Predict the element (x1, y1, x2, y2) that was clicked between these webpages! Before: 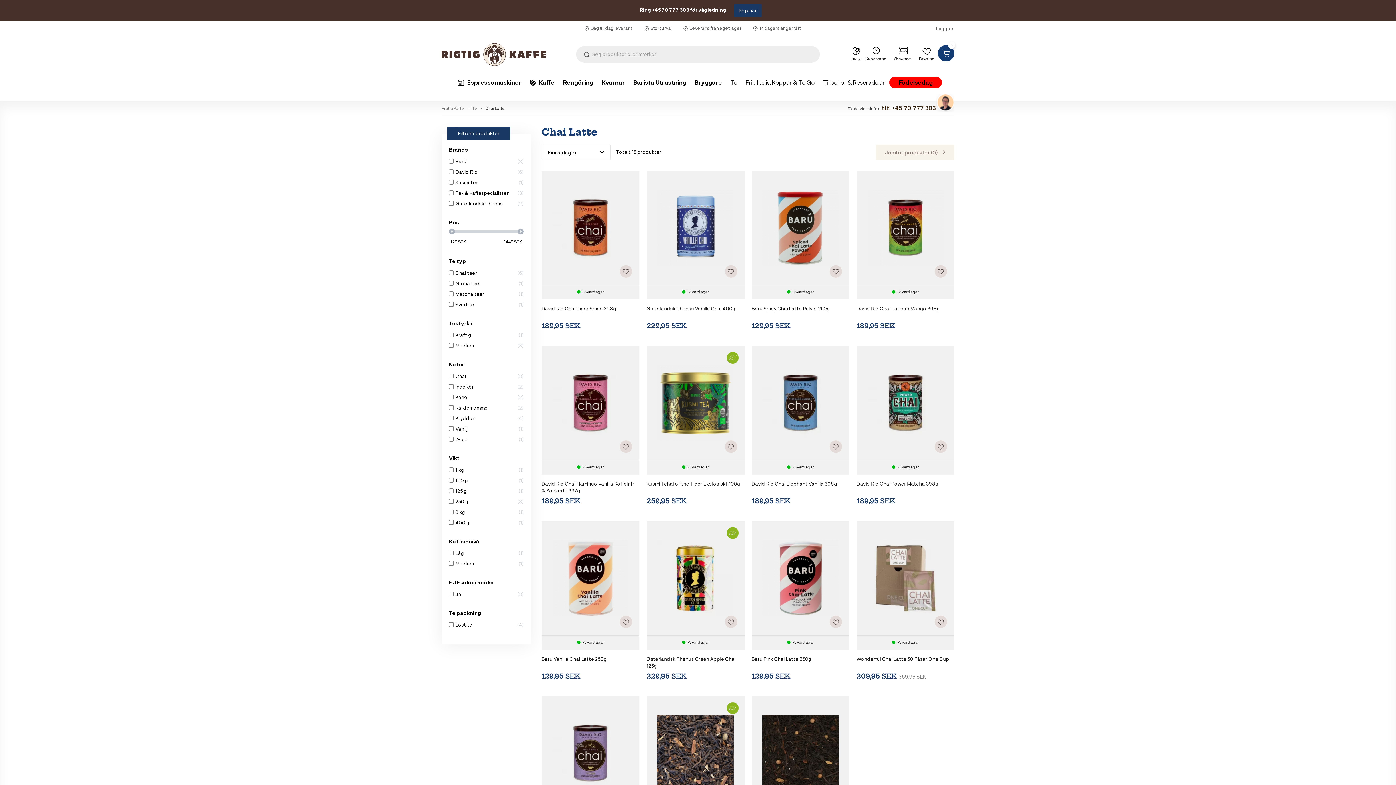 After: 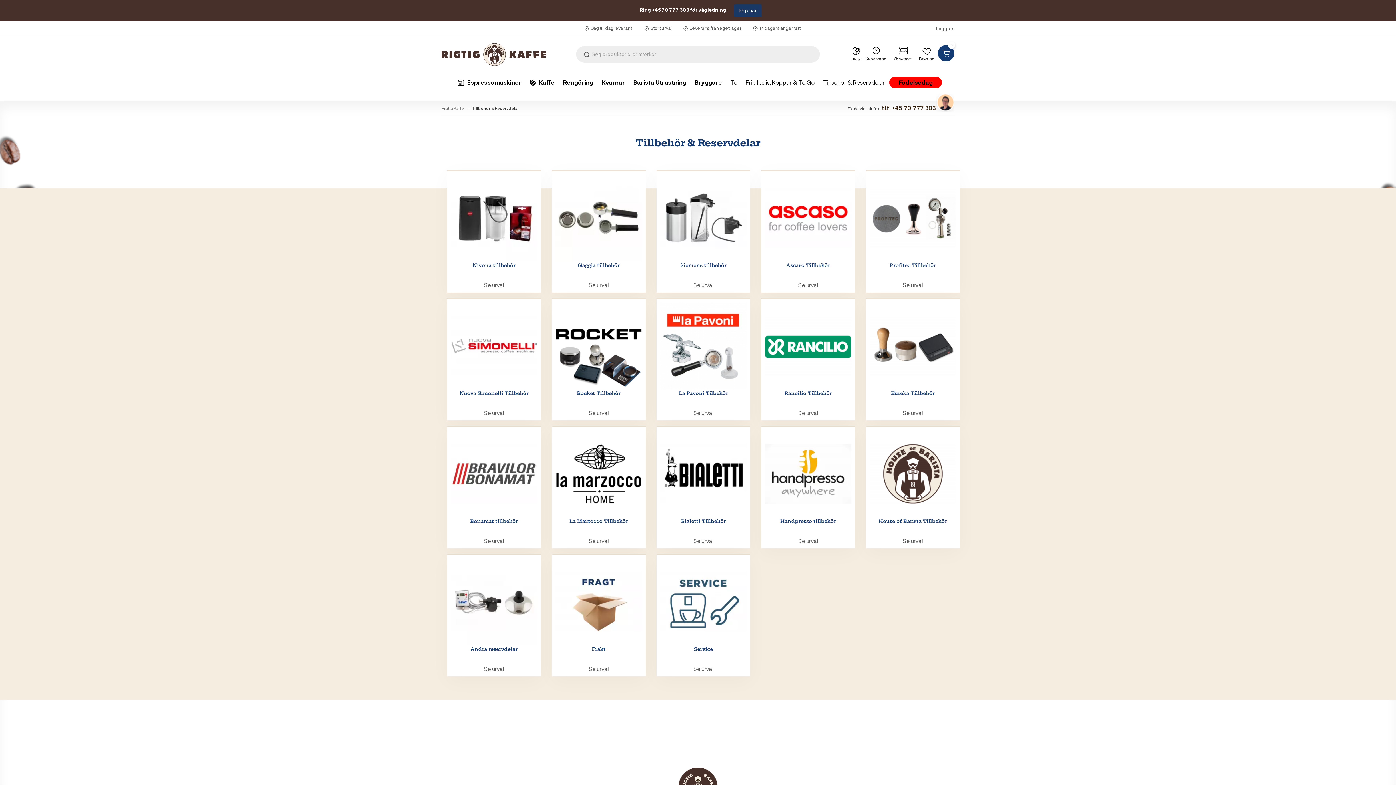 Action: label: Tillbehör & Reservdelar bbox: (819, 76, 888, 88)